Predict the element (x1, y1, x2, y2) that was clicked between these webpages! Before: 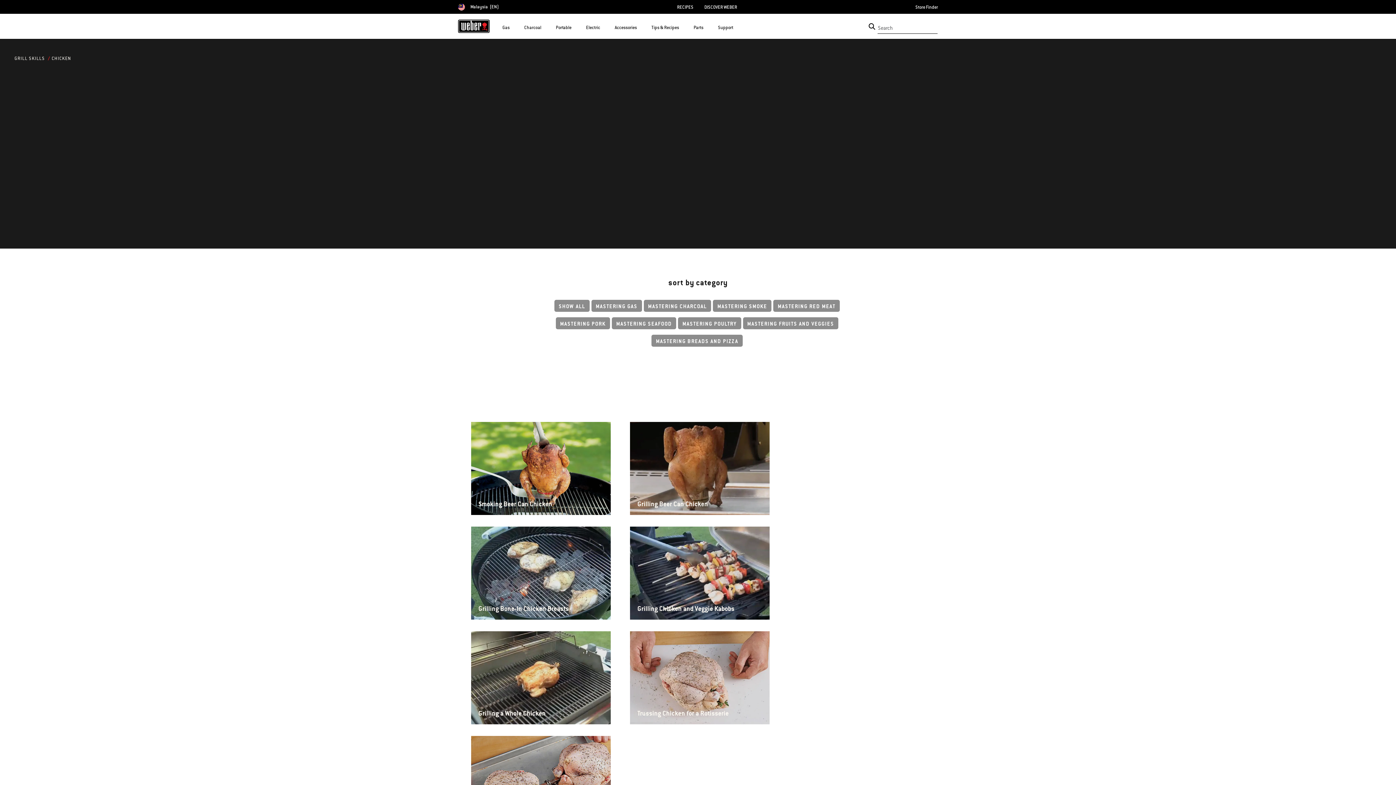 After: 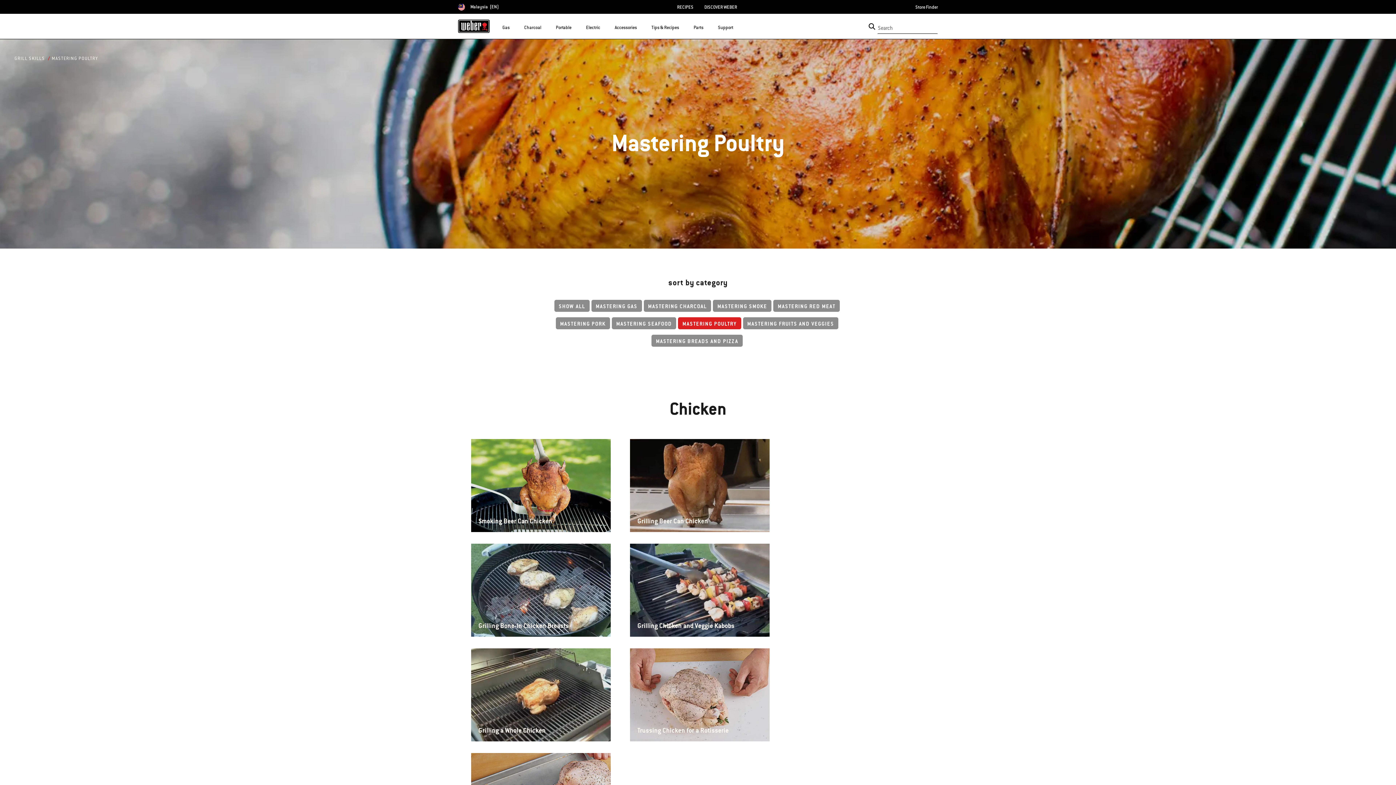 Action: bbox: (678, 317, 741, 329) label: MASTERING POULTRY